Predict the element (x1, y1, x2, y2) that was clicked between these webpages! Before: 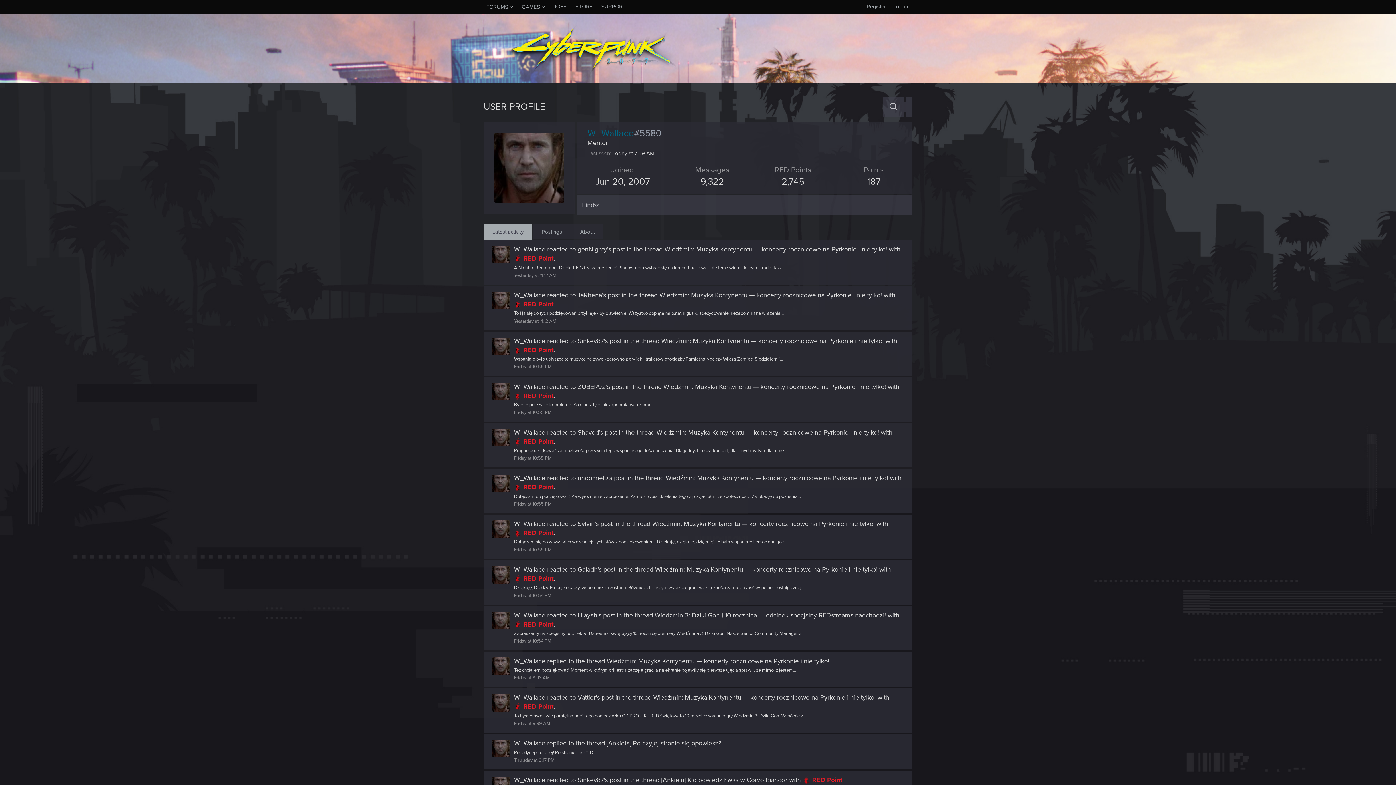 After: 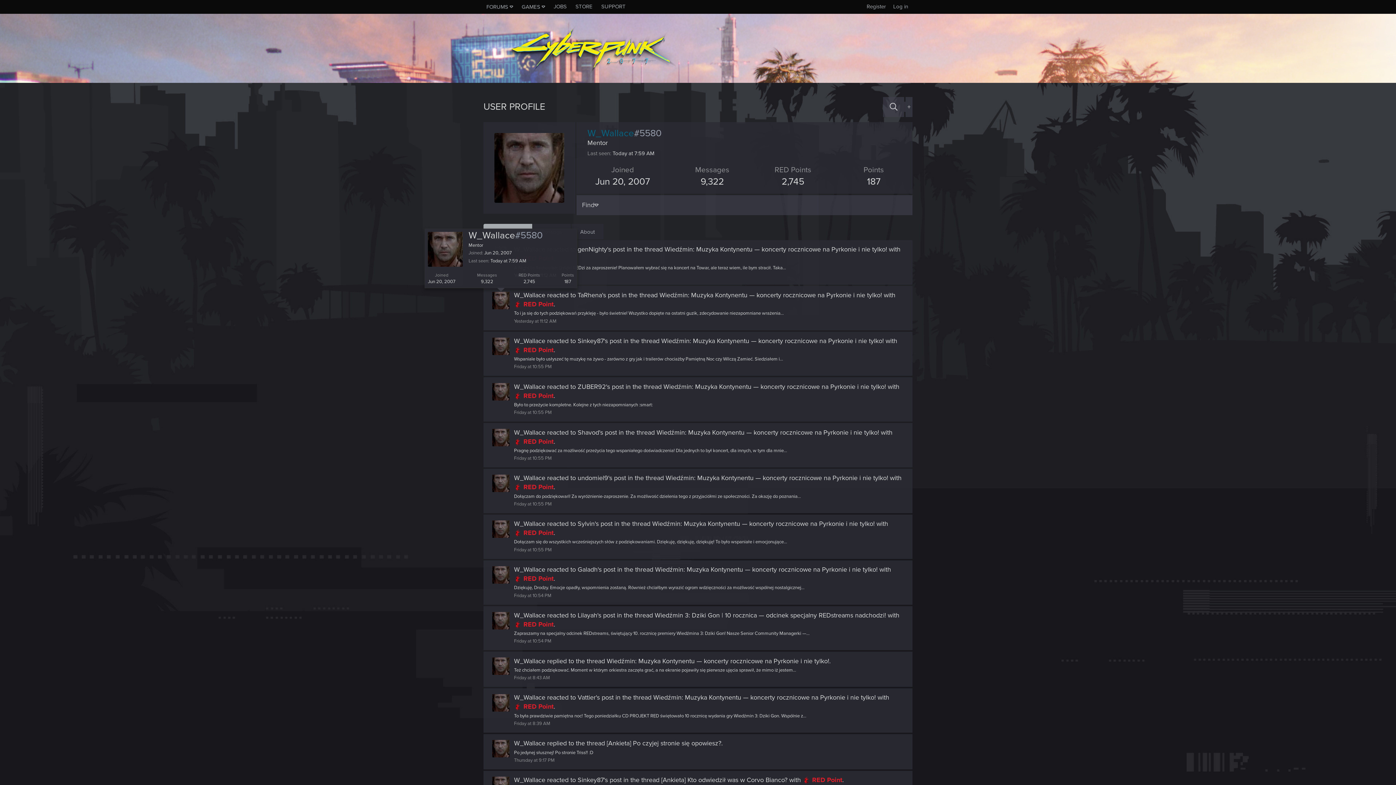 Action: bbox: (492, 291, 509, 309)